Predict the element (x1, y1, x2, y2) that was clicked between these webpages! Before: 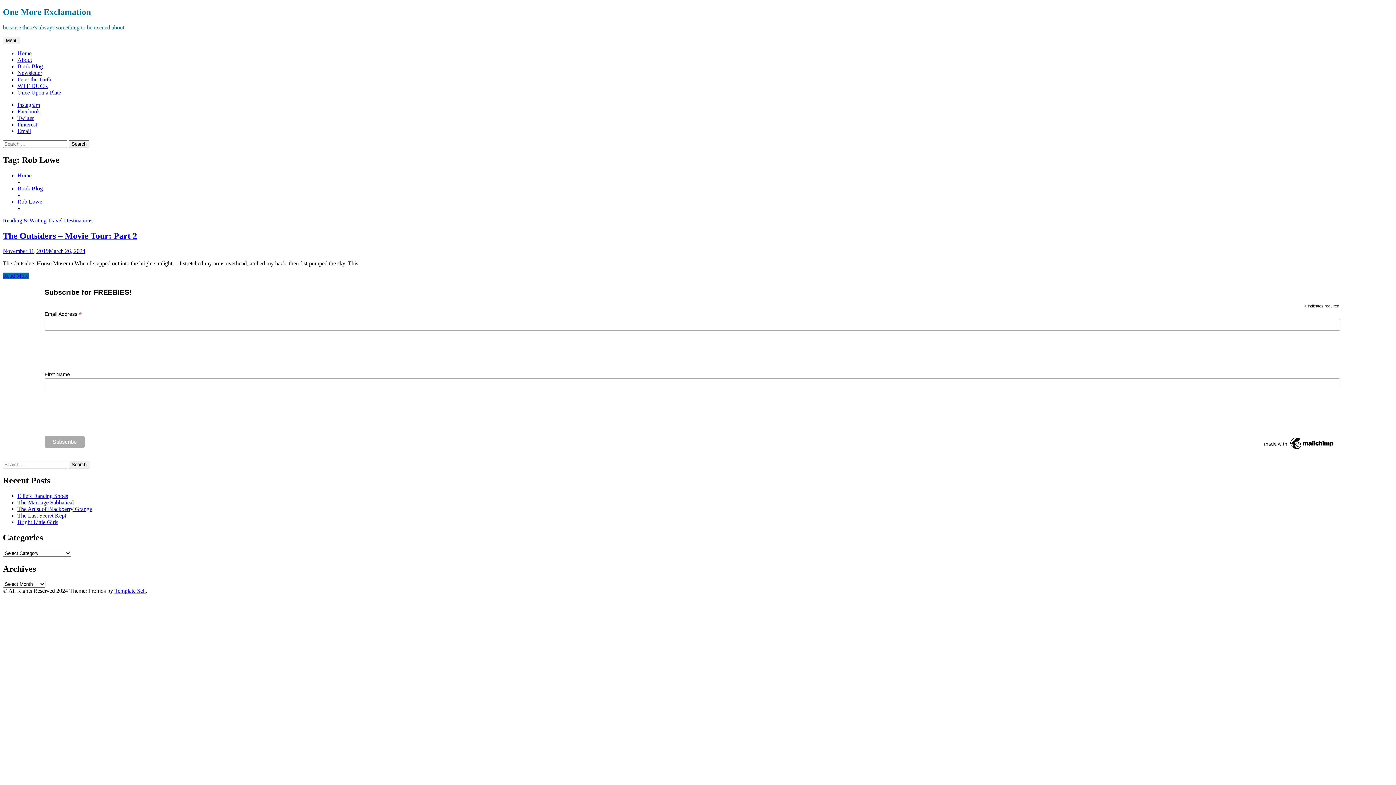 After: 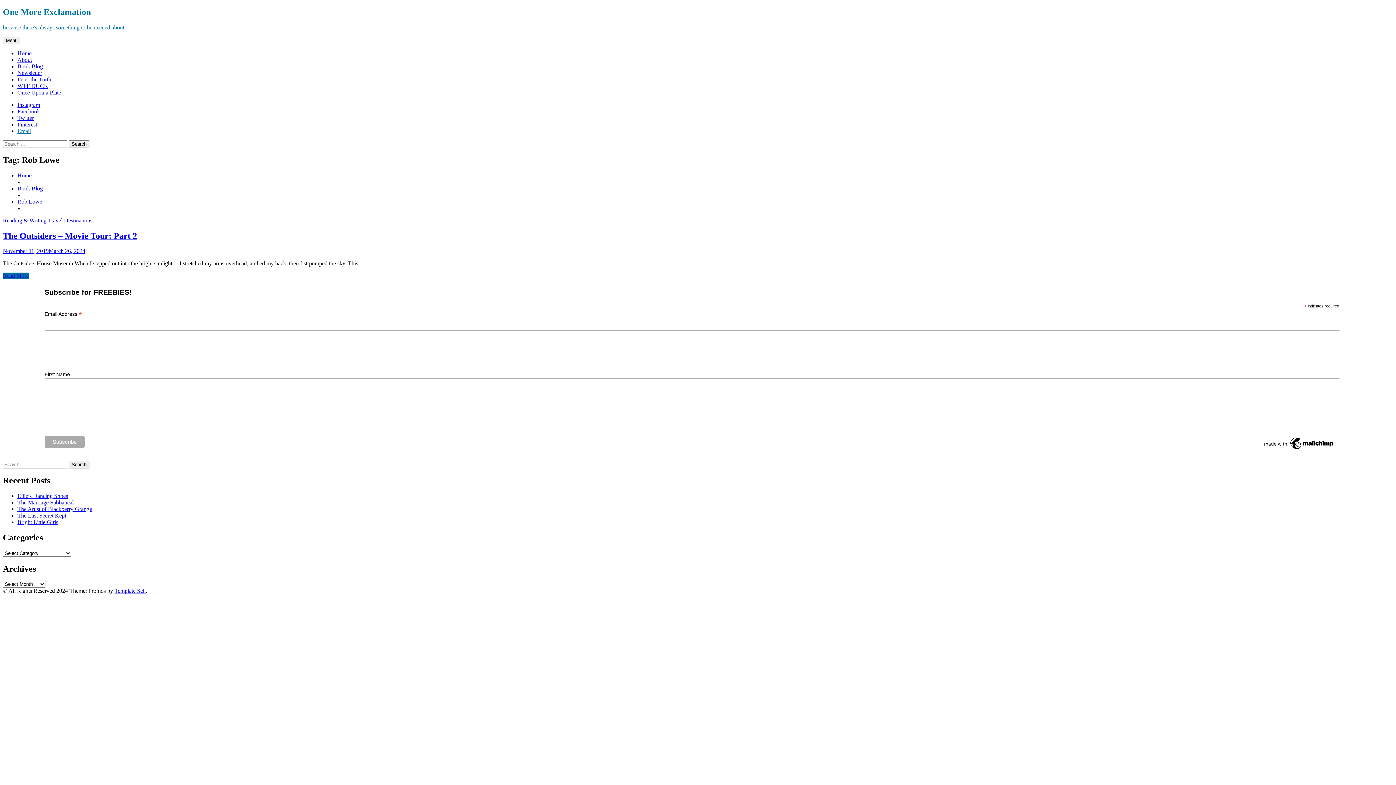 Action: bbox: (17, 127, 30, 134) label: Email